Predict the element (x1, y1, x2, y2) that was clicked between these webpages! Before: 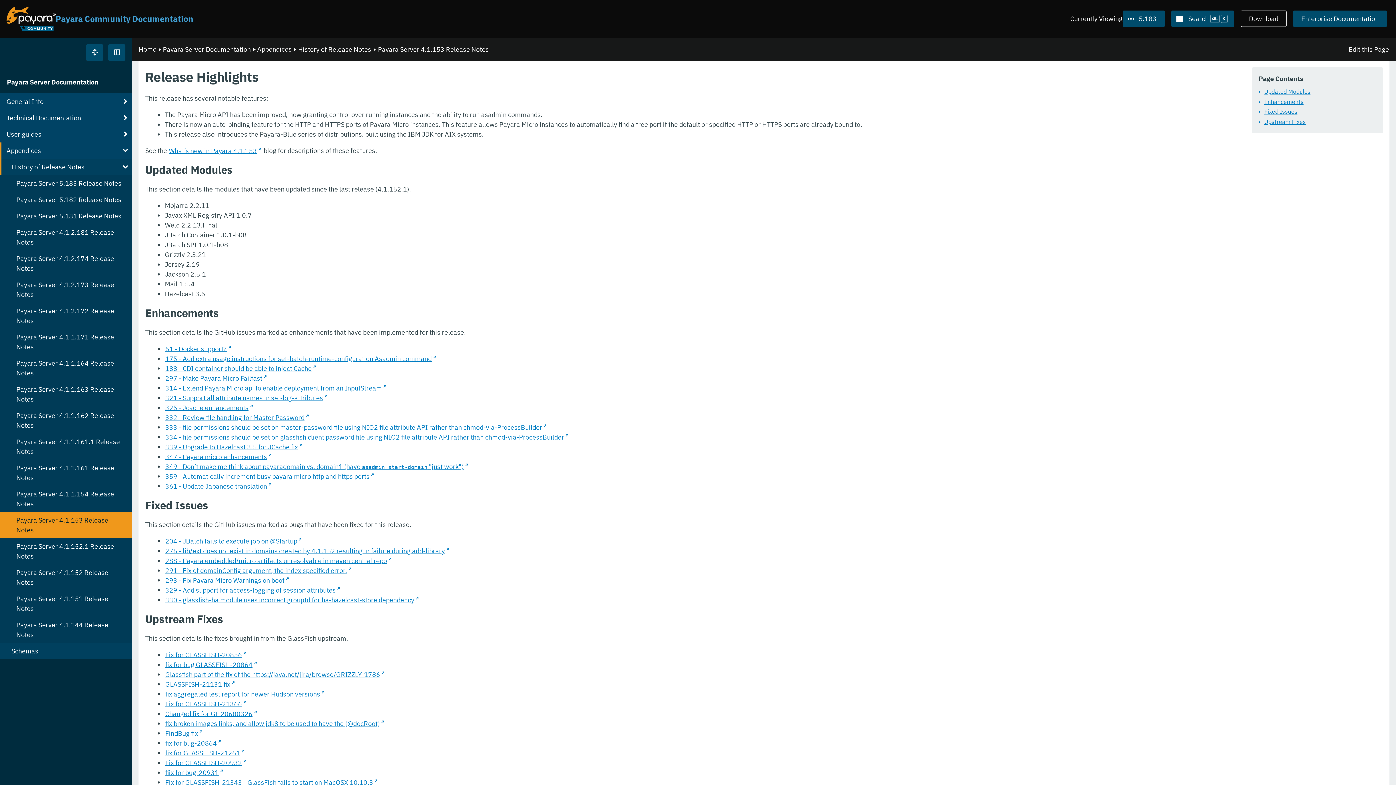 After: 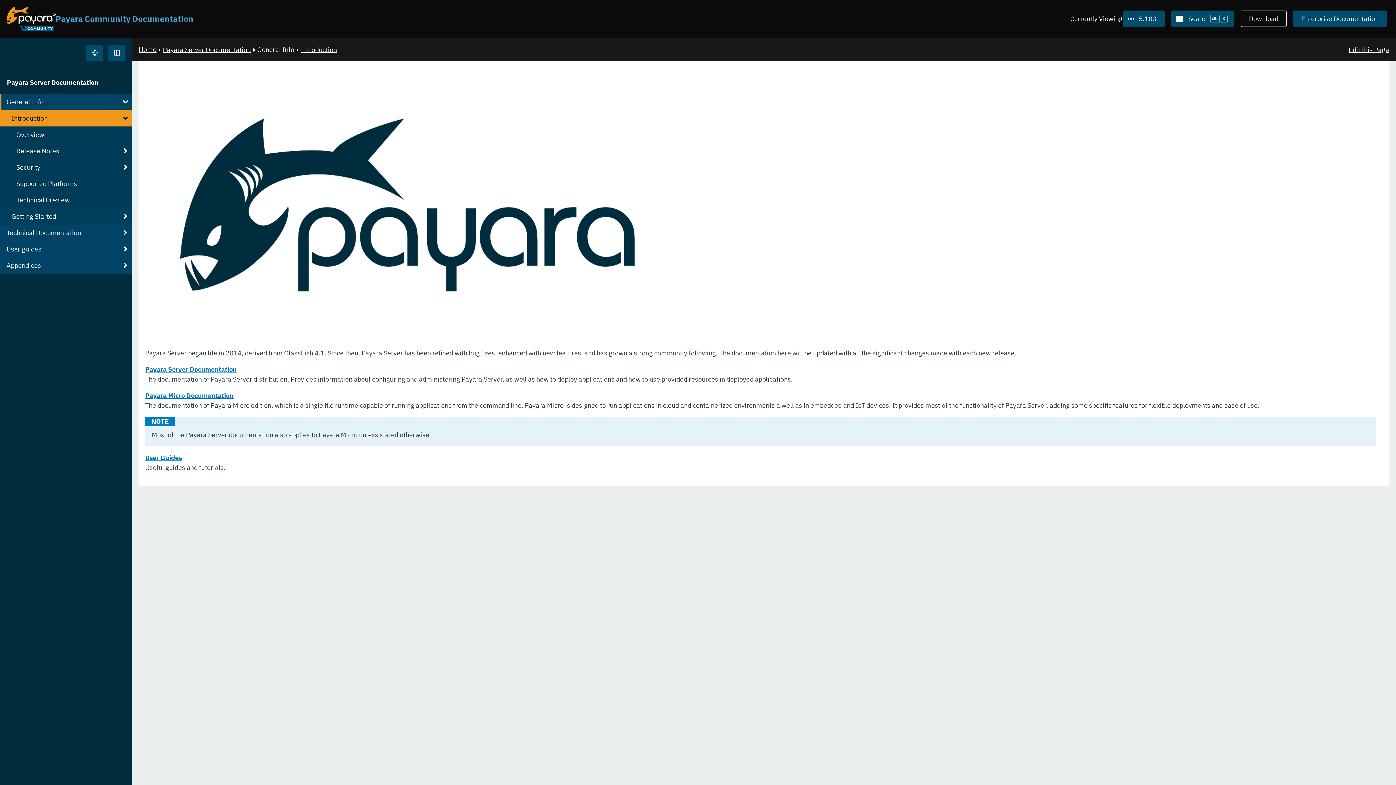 Action: bbox: (6, 76, 99, 86) label: Payara Server Documentation